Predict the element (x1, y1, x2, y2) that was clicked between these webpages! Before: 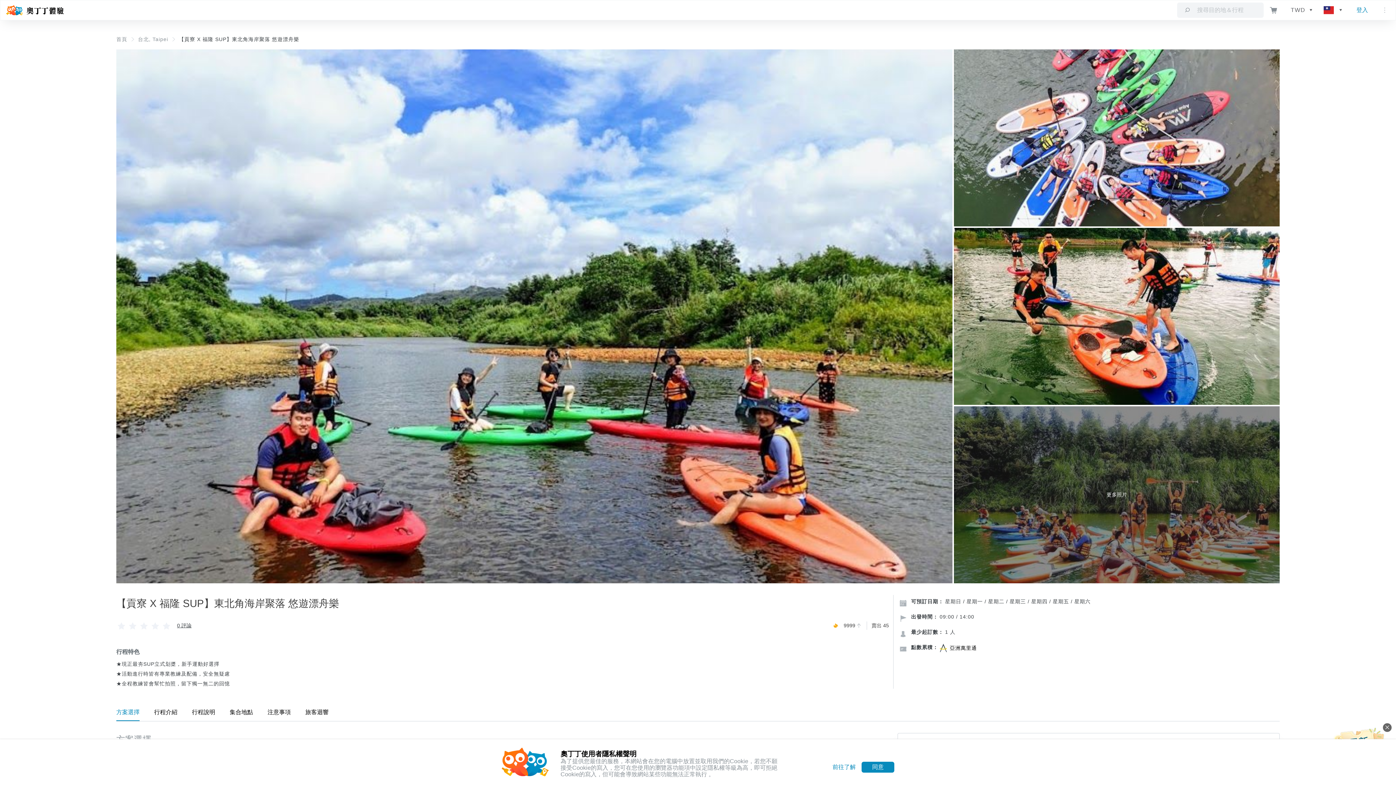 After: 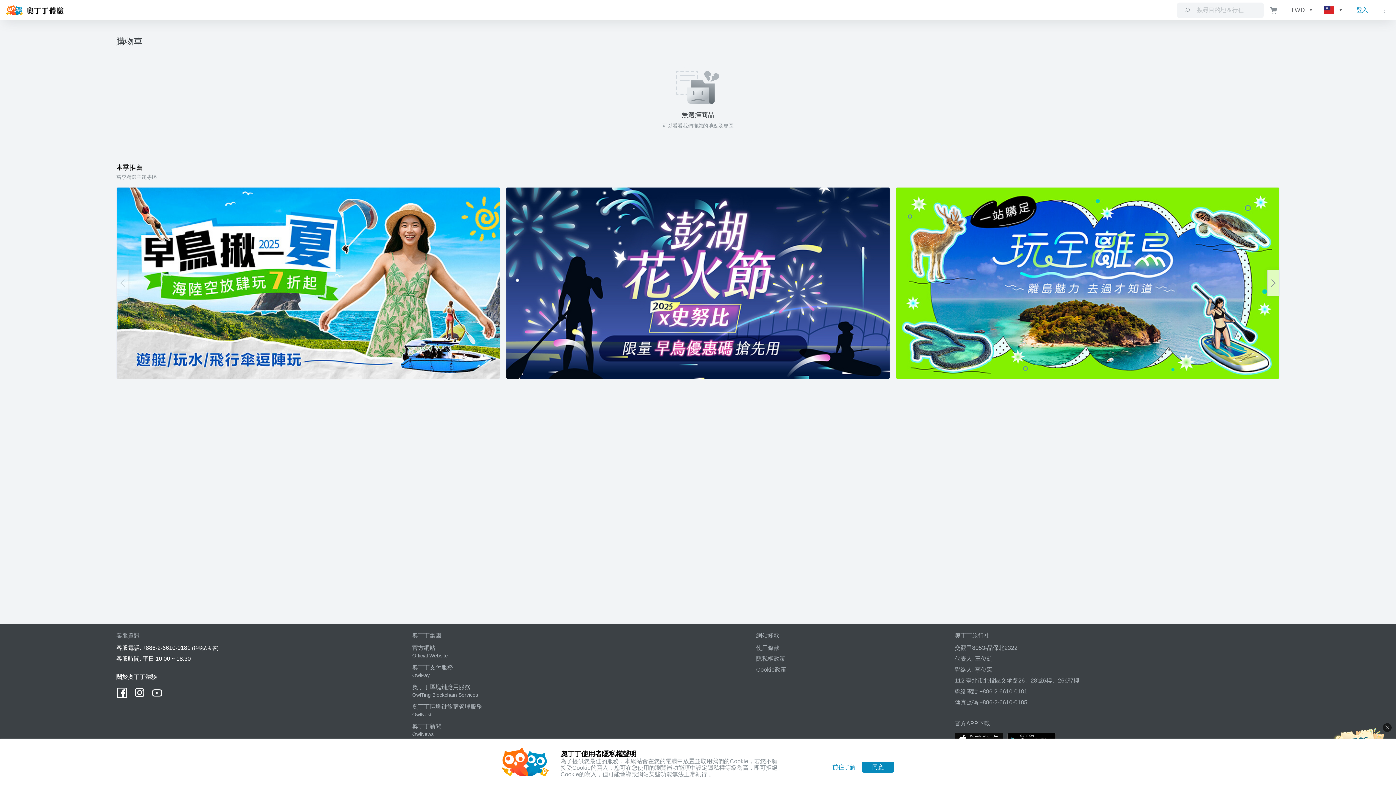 Action: bbox: (1268, 5, 1279, 15) label: cart